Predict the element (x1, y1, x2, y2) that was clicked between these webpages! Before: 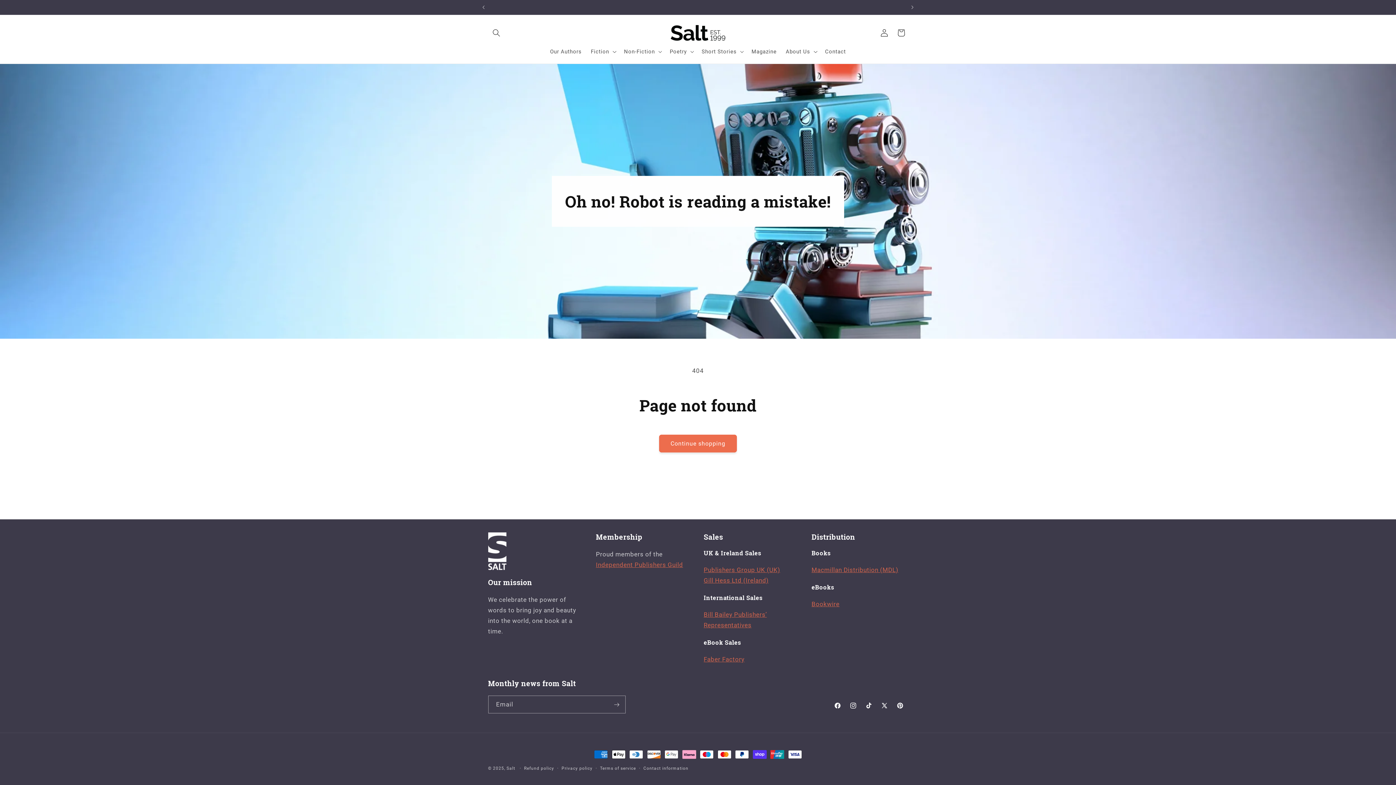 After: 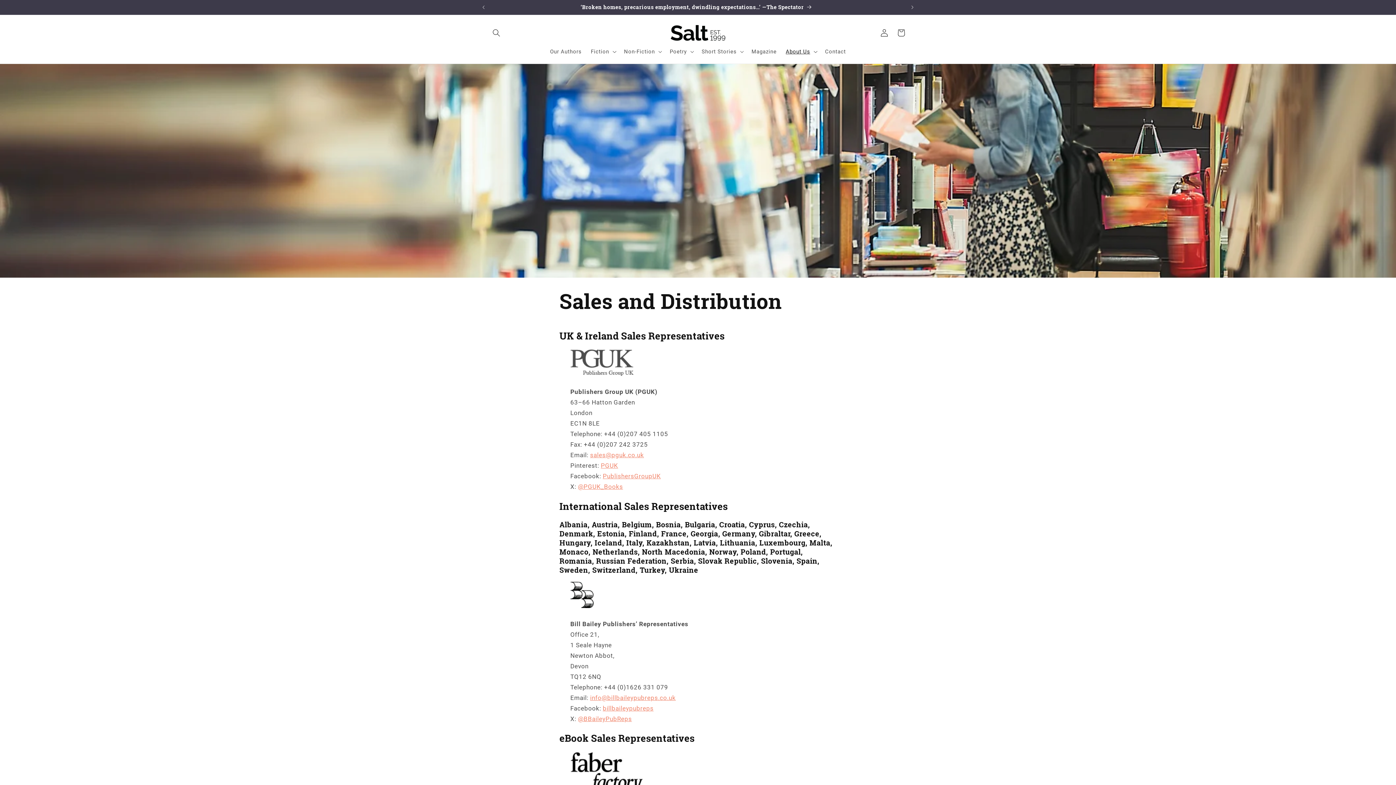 Action: bbox: (488, 0, 904, 14) label: We have moved our distribution to MDL